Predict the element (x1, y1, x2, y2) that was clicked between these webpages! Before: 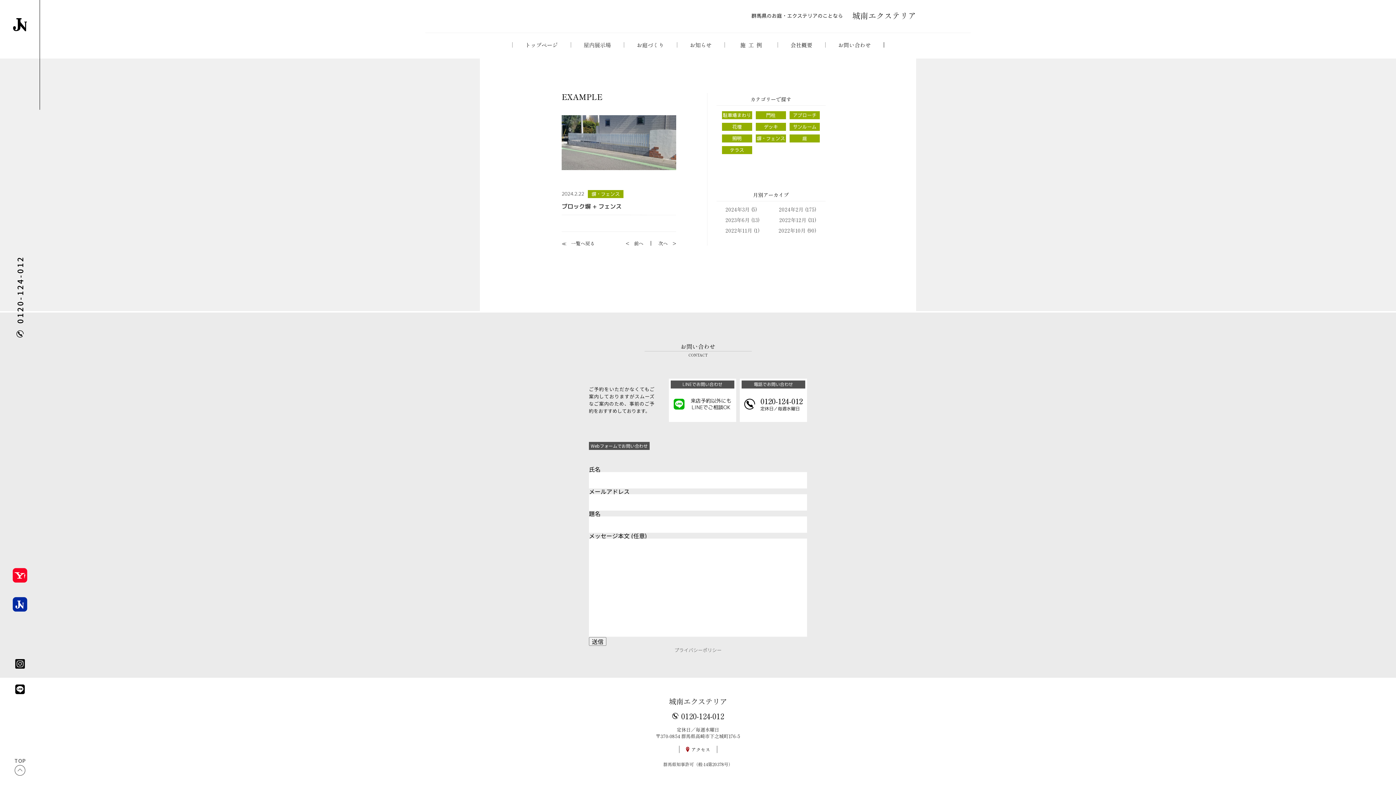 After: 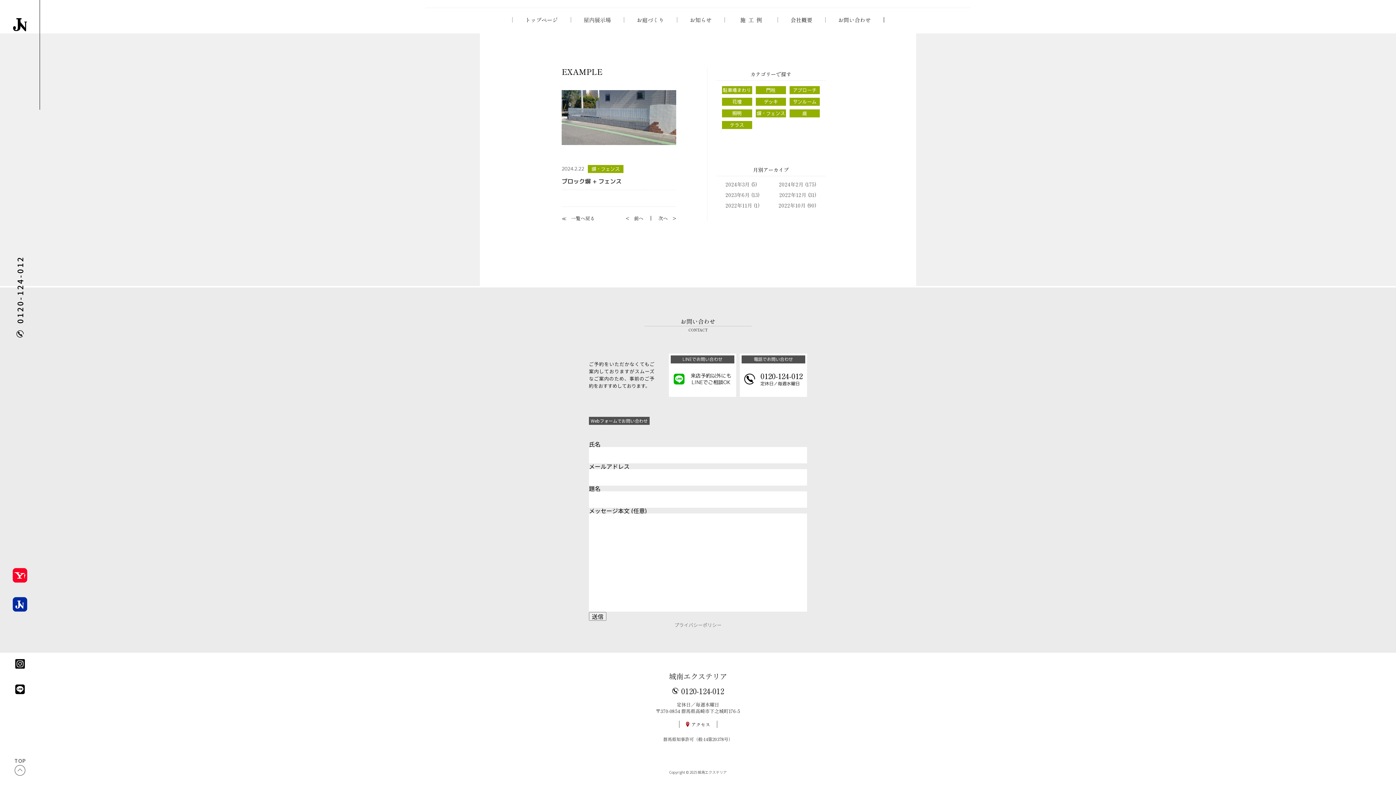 Action: bbox: (827, 41, 882, 48) label: お問い合わせ